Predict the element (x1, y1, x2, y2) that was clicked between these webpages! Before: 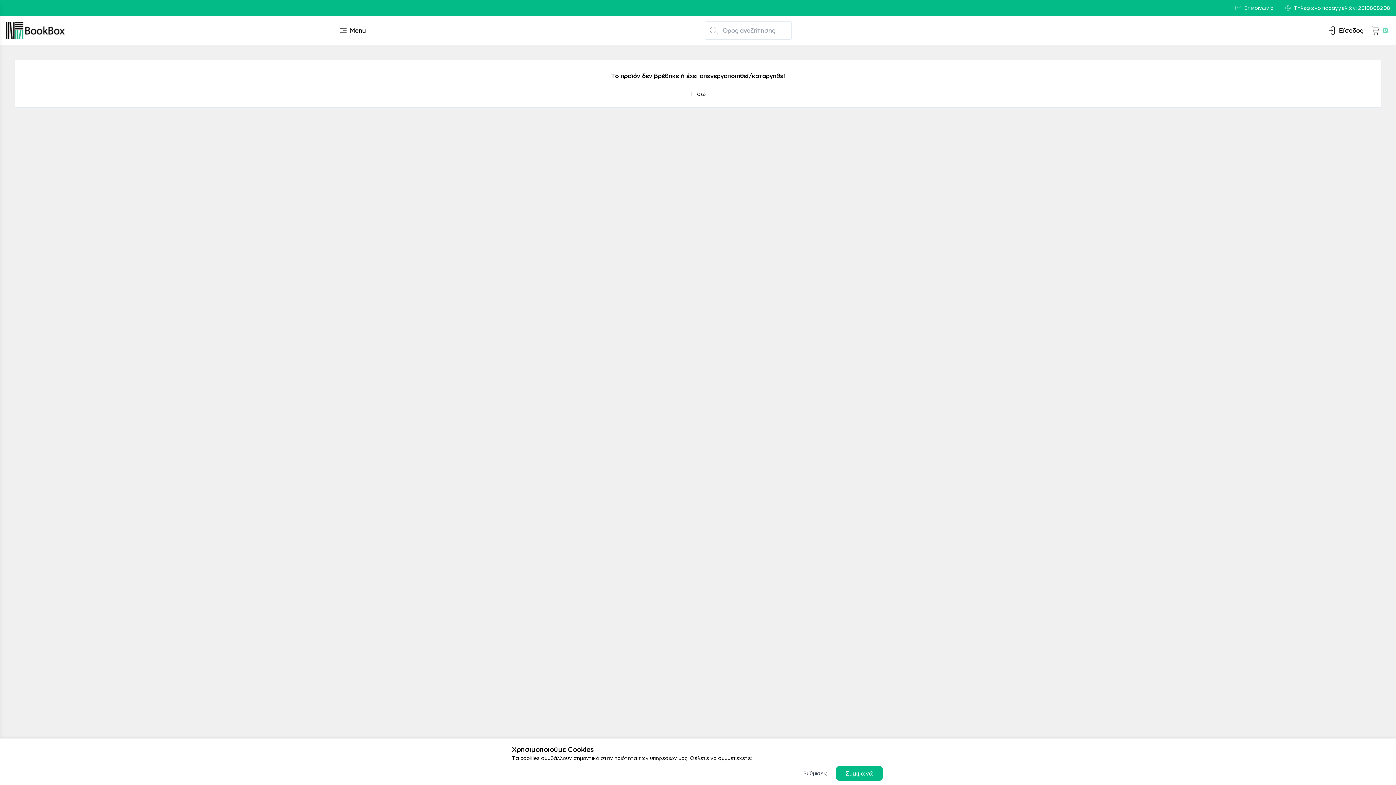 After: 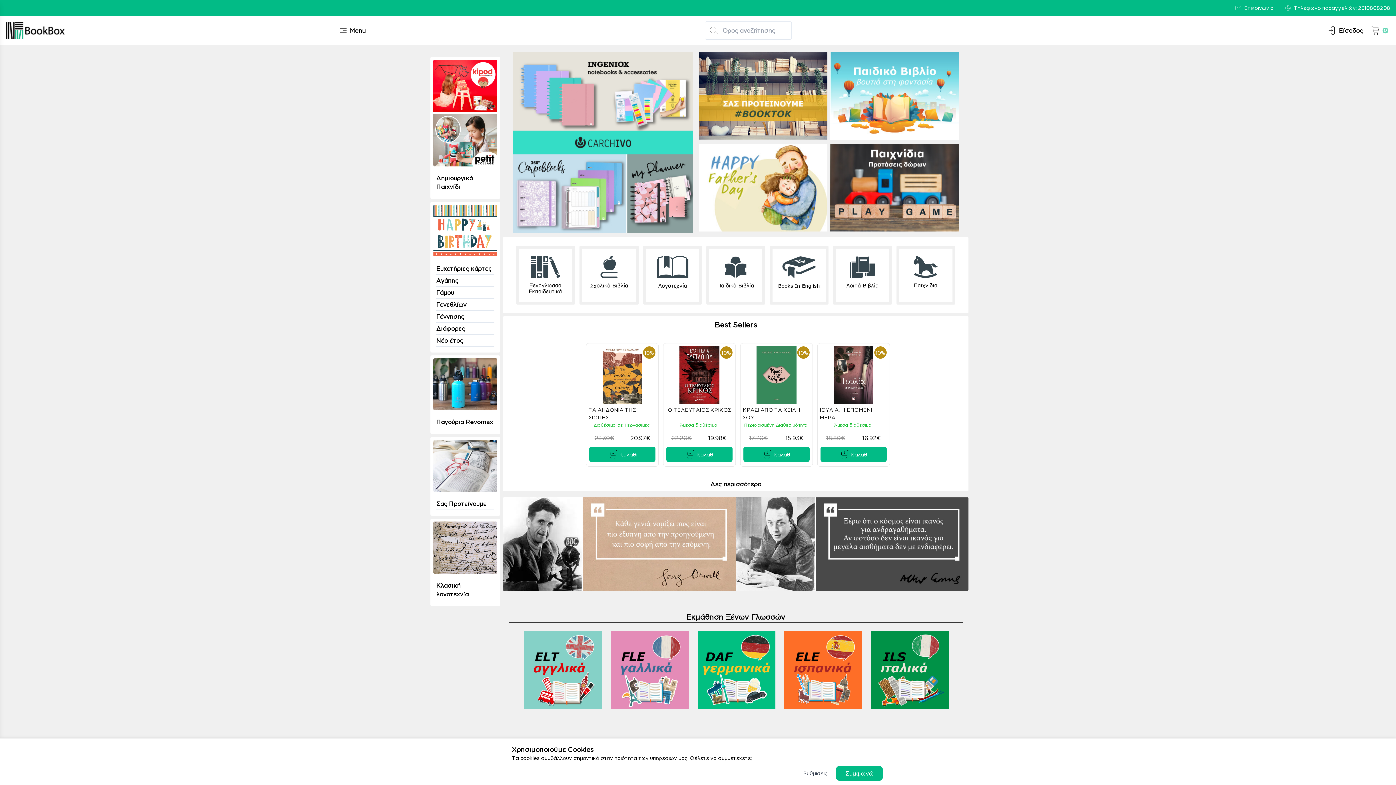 Action: label: Πίσω bbox: (651, 86, 744, 101)